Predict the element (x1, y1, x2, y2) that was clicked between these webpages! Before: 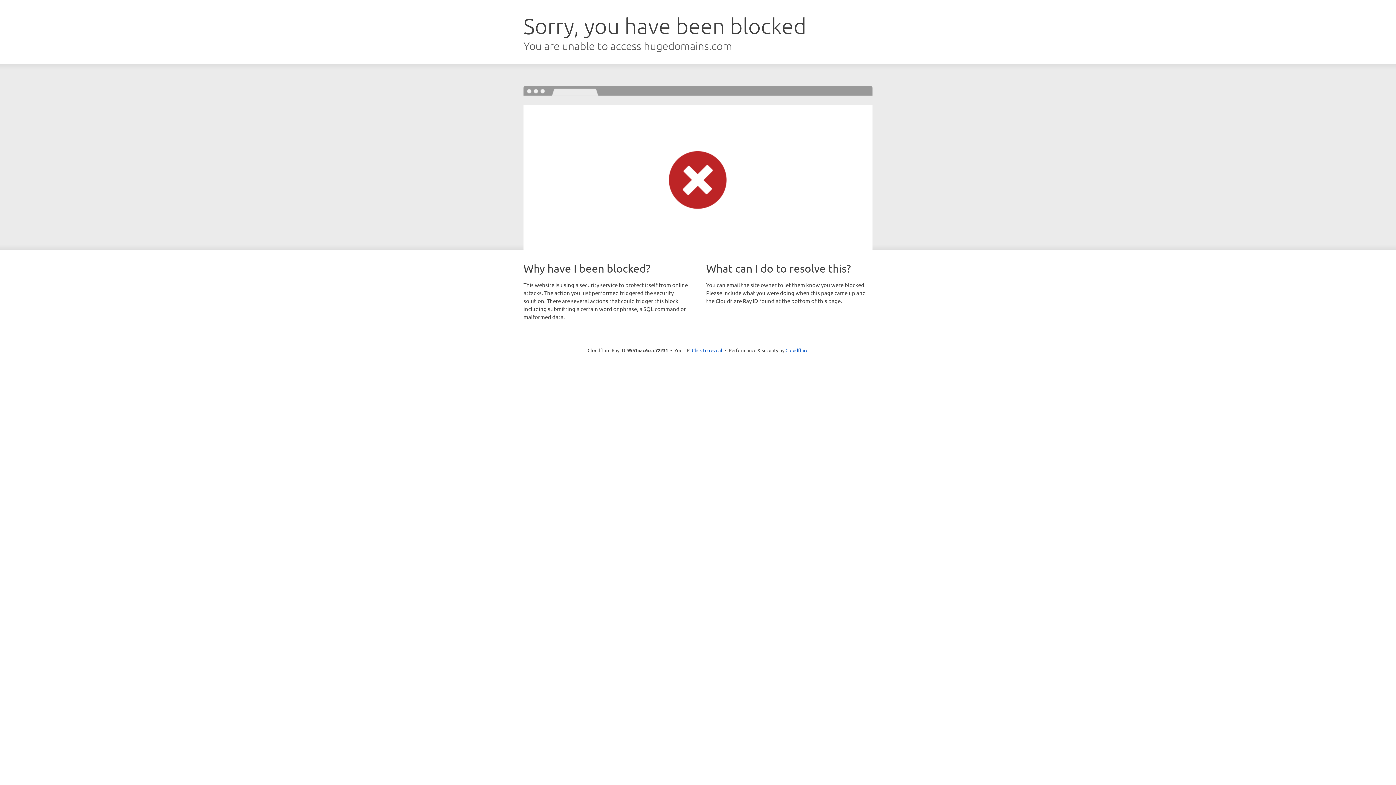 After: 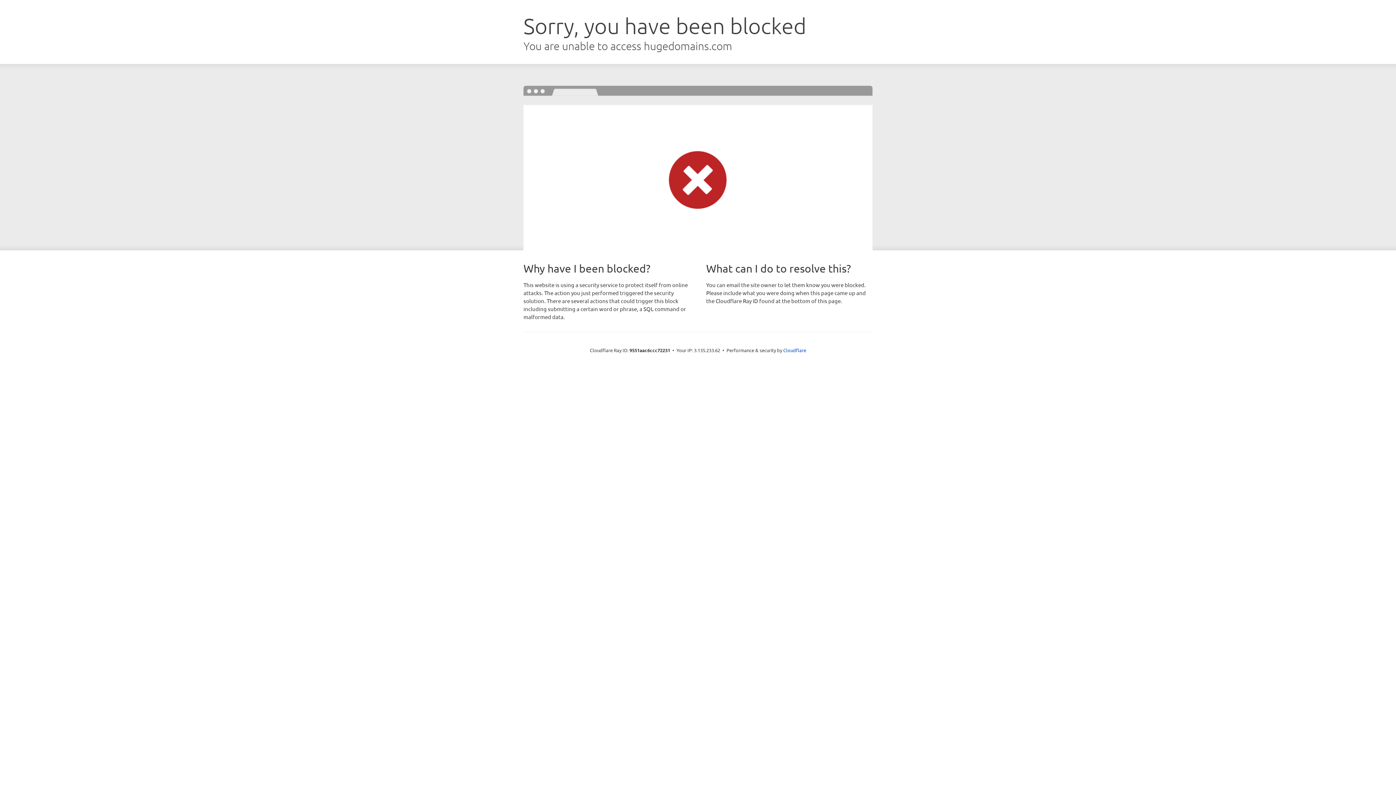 Action: label: Click to reveal bbox: (692, 346, 722, 353)